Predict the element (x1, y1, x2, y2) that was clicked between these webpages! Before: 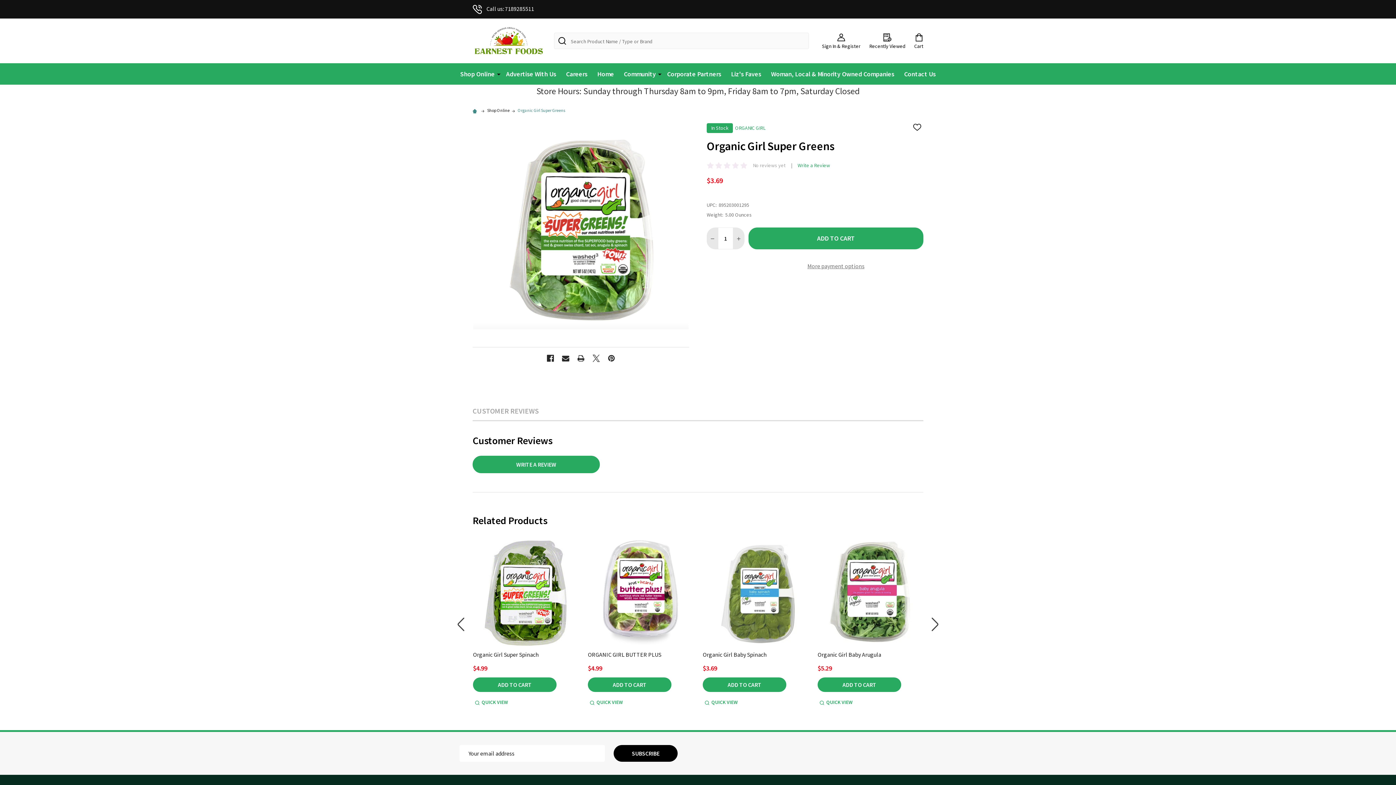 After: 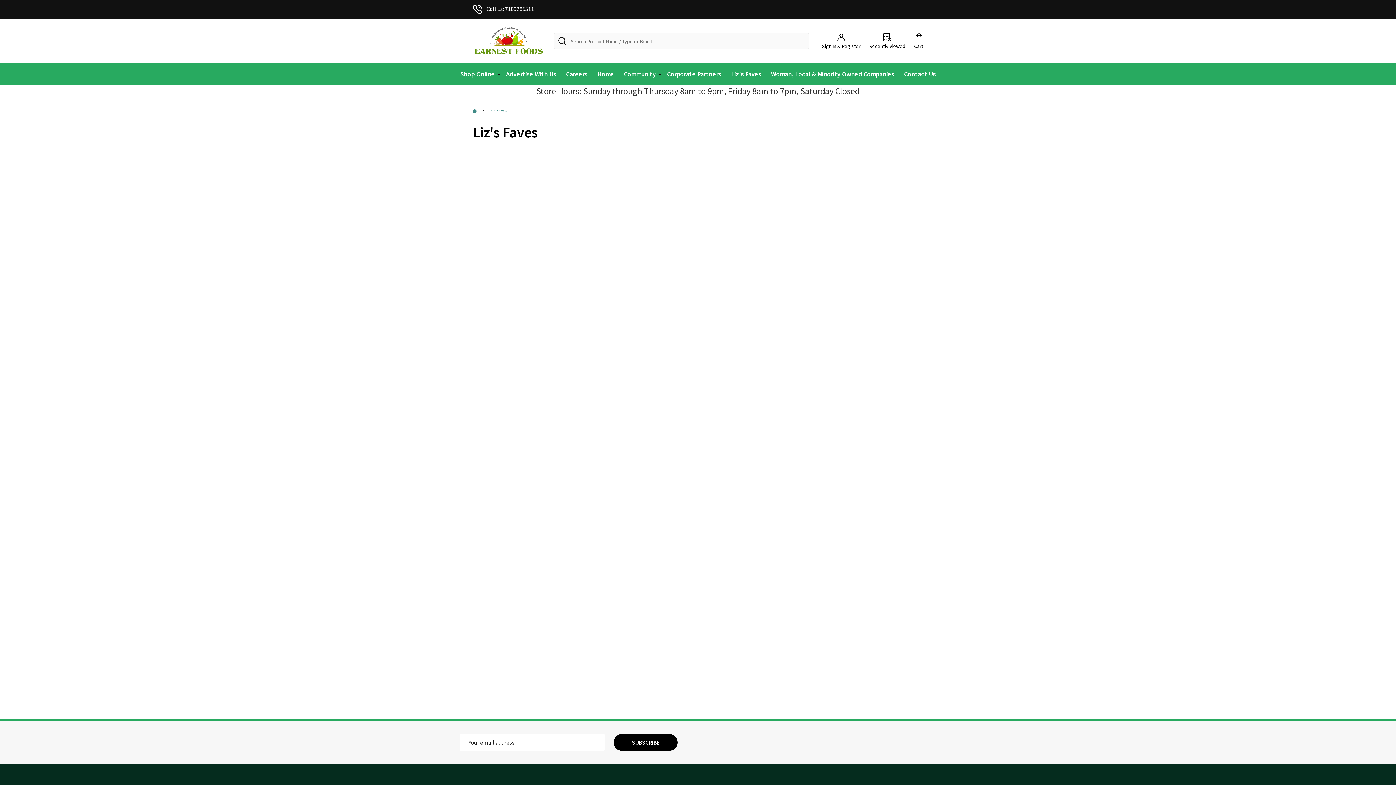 Action: label: Liz's Faves bbox: (726, 63, 765, 84)